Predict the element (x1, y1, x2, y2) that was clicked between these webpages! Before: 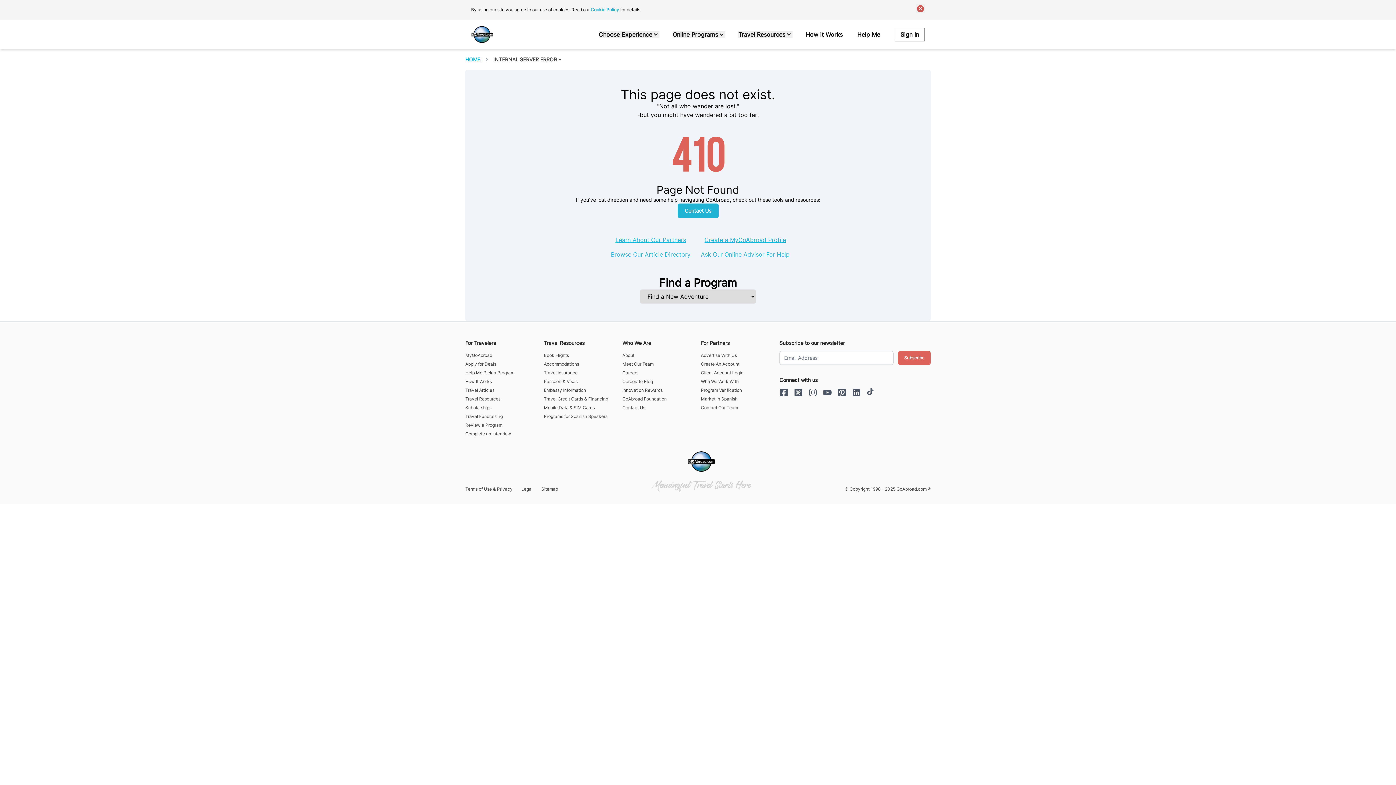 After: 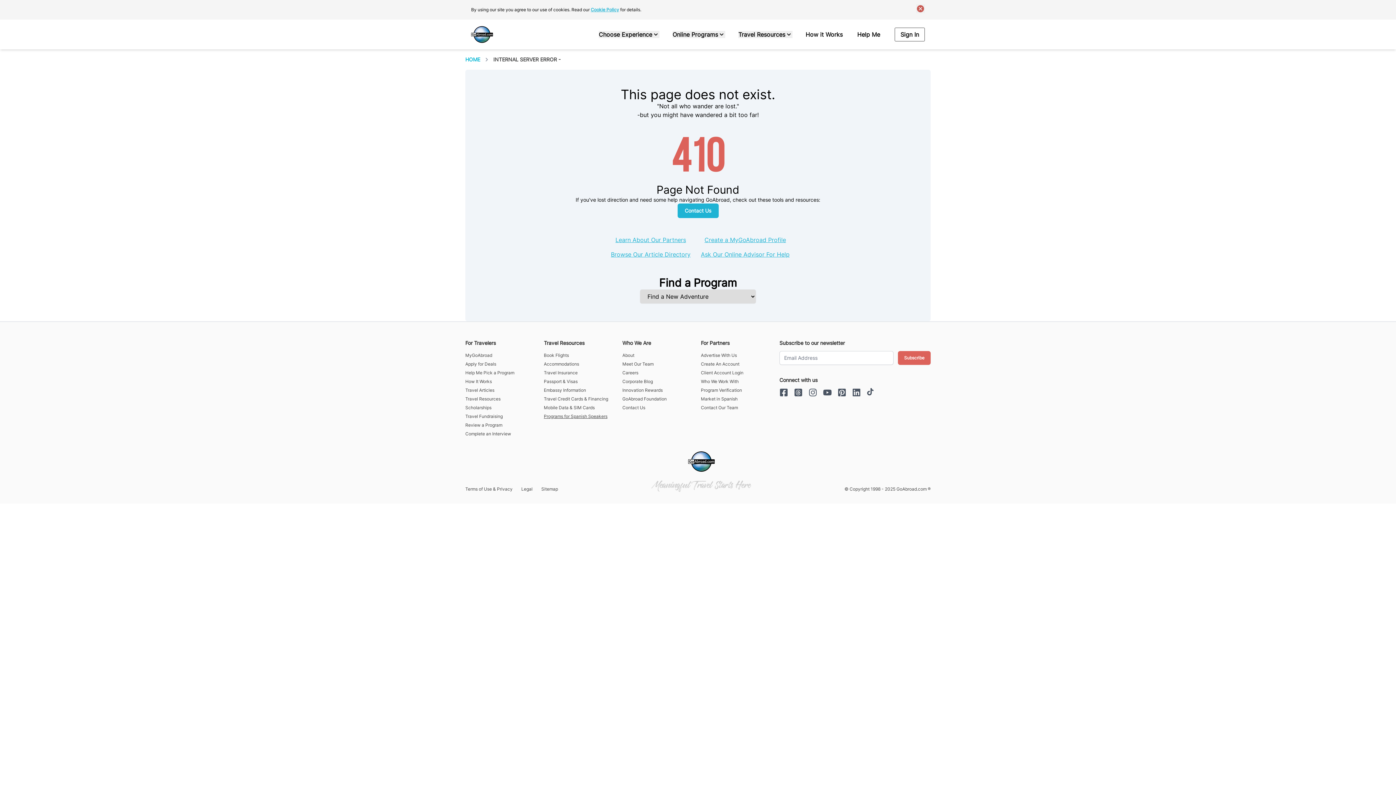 Action: label: Programs for Spanish Speakers bbox: (544, 413, 616, 419)